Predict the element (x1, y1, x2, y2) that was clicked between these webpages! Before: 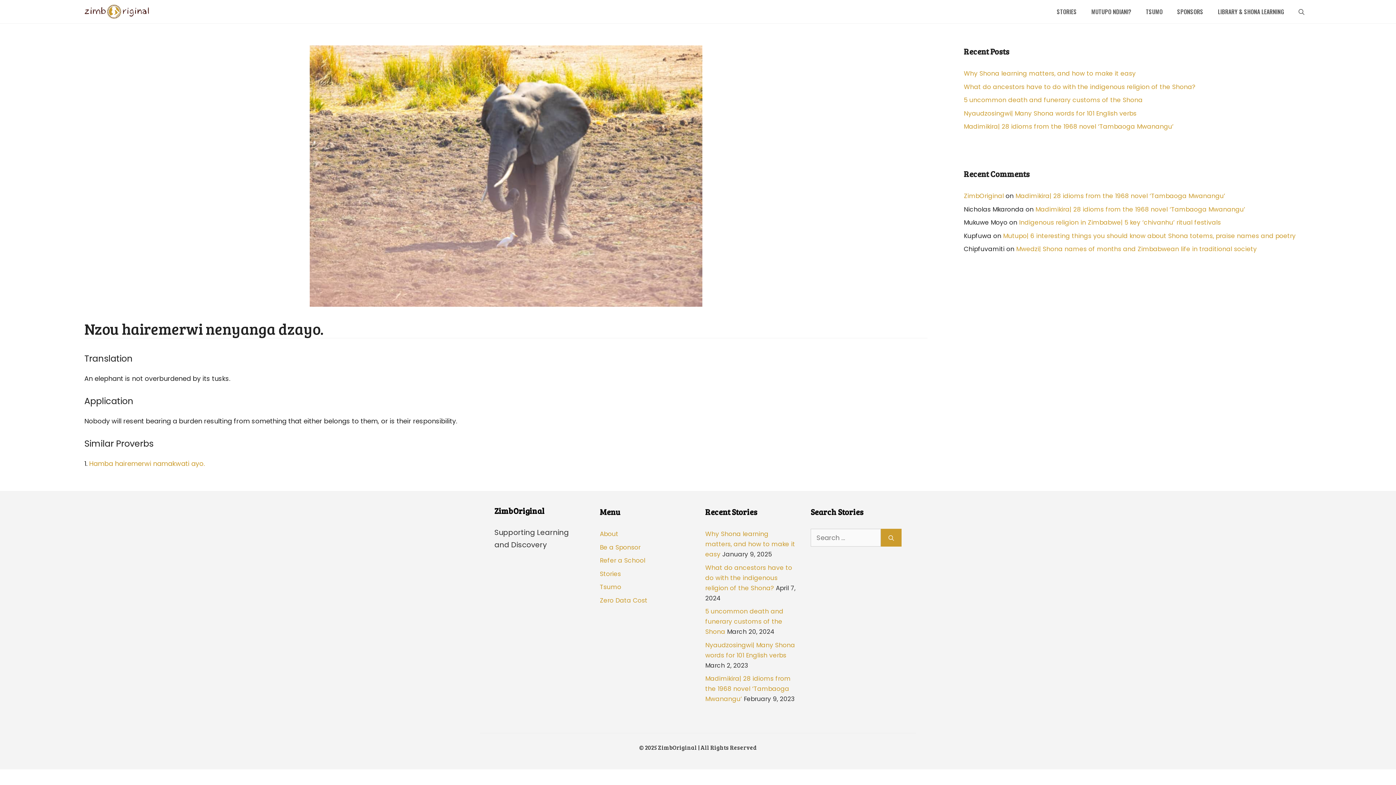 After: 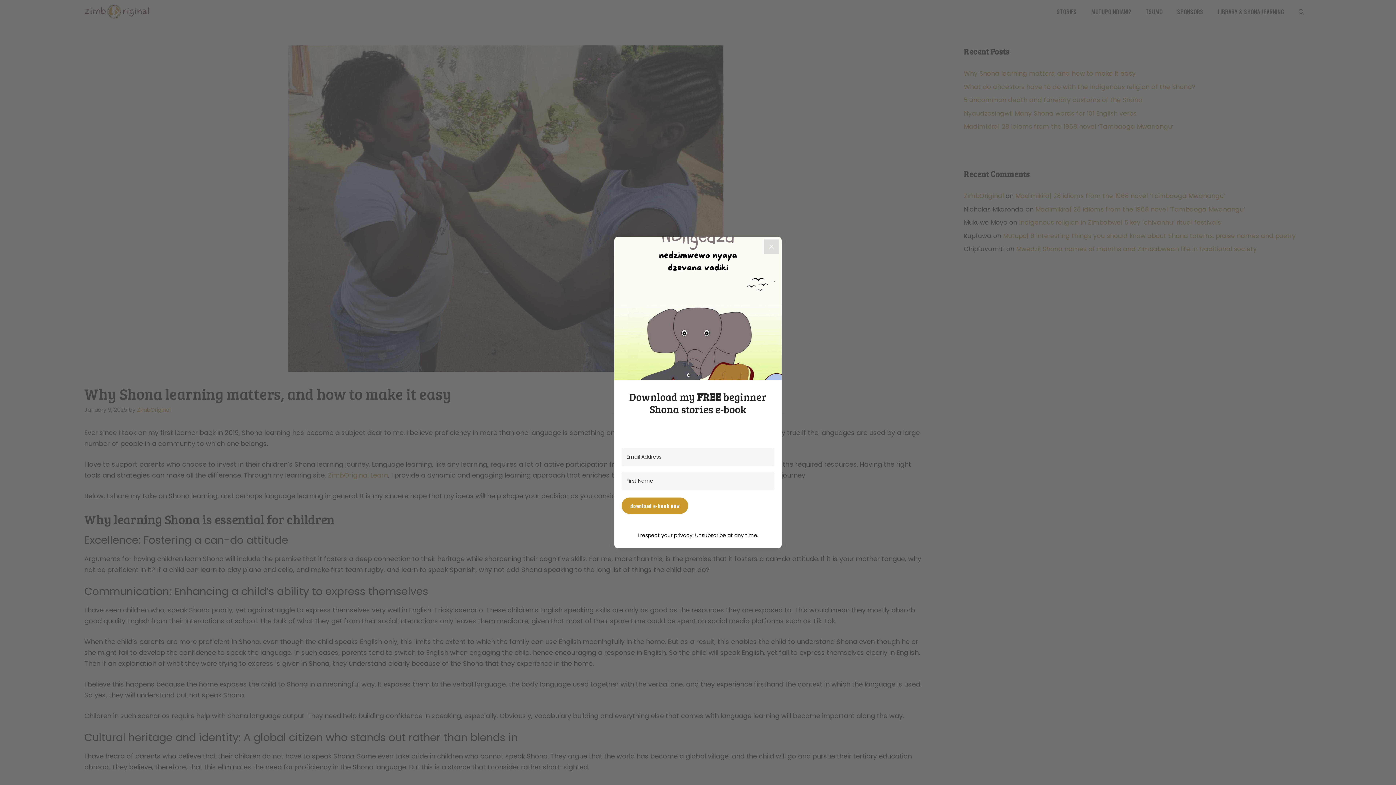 Action: label: Why Shona learning matters, and how to make it easy bbox: (705, 529, 795, 558)